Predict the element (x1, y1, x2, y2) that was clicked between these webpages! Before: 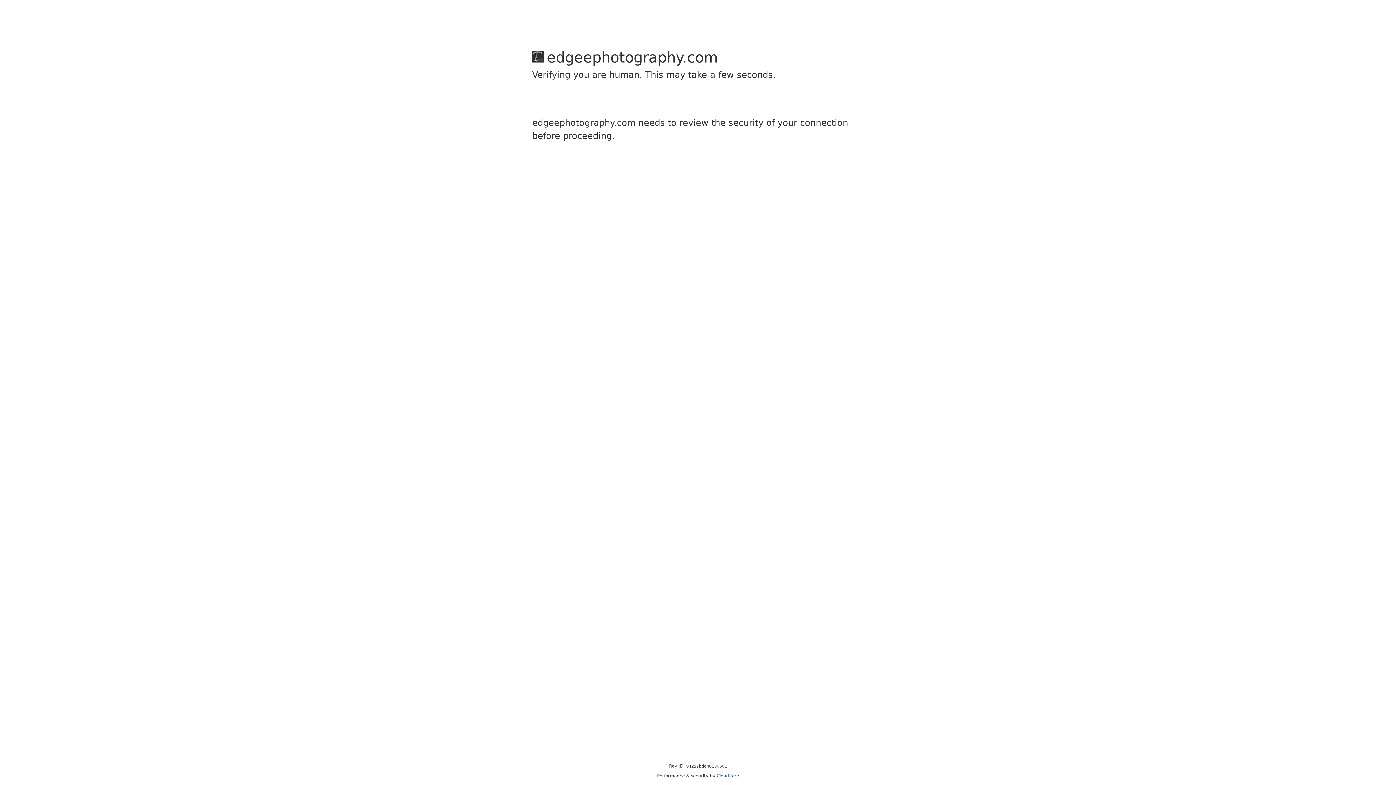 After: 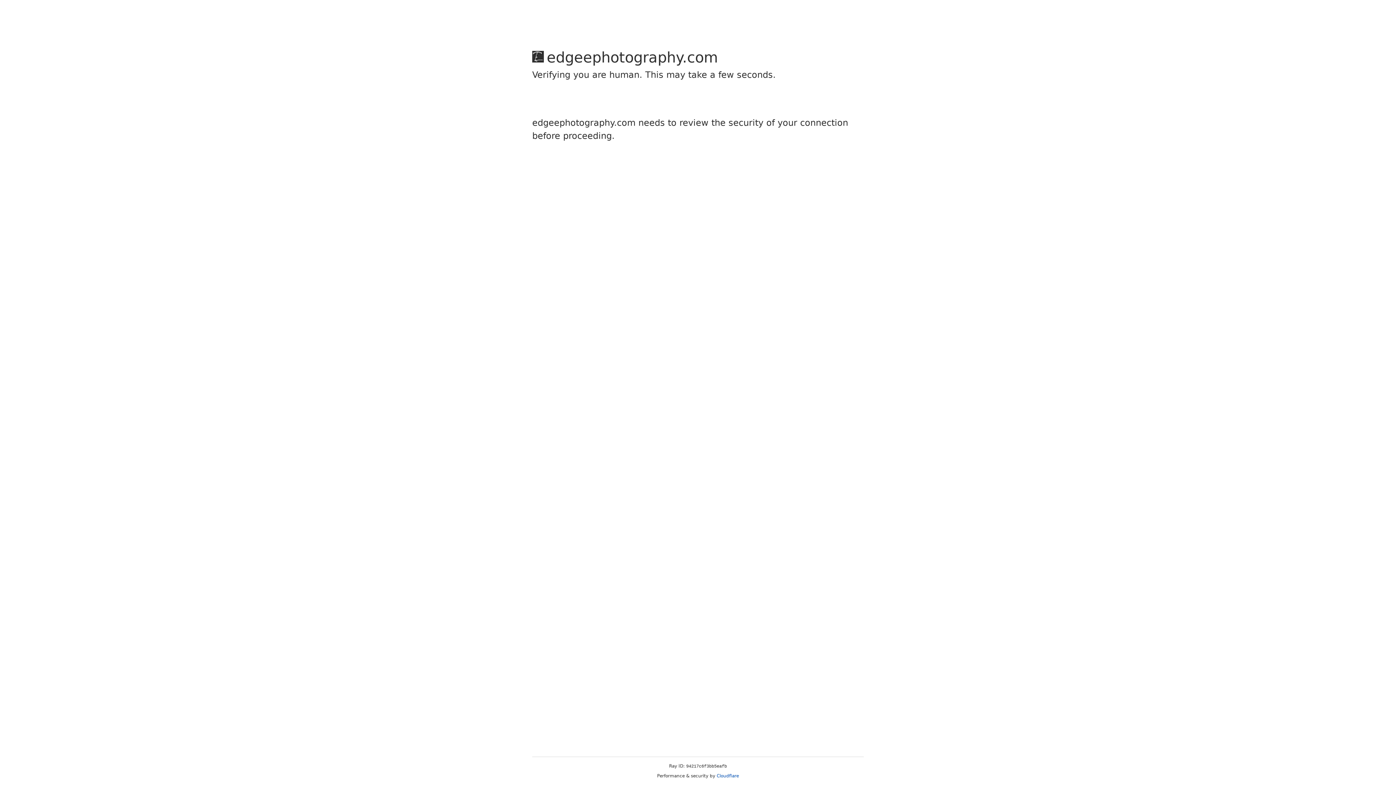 Action: label: Cloudflare bbox: (716, 773, 739, 778)